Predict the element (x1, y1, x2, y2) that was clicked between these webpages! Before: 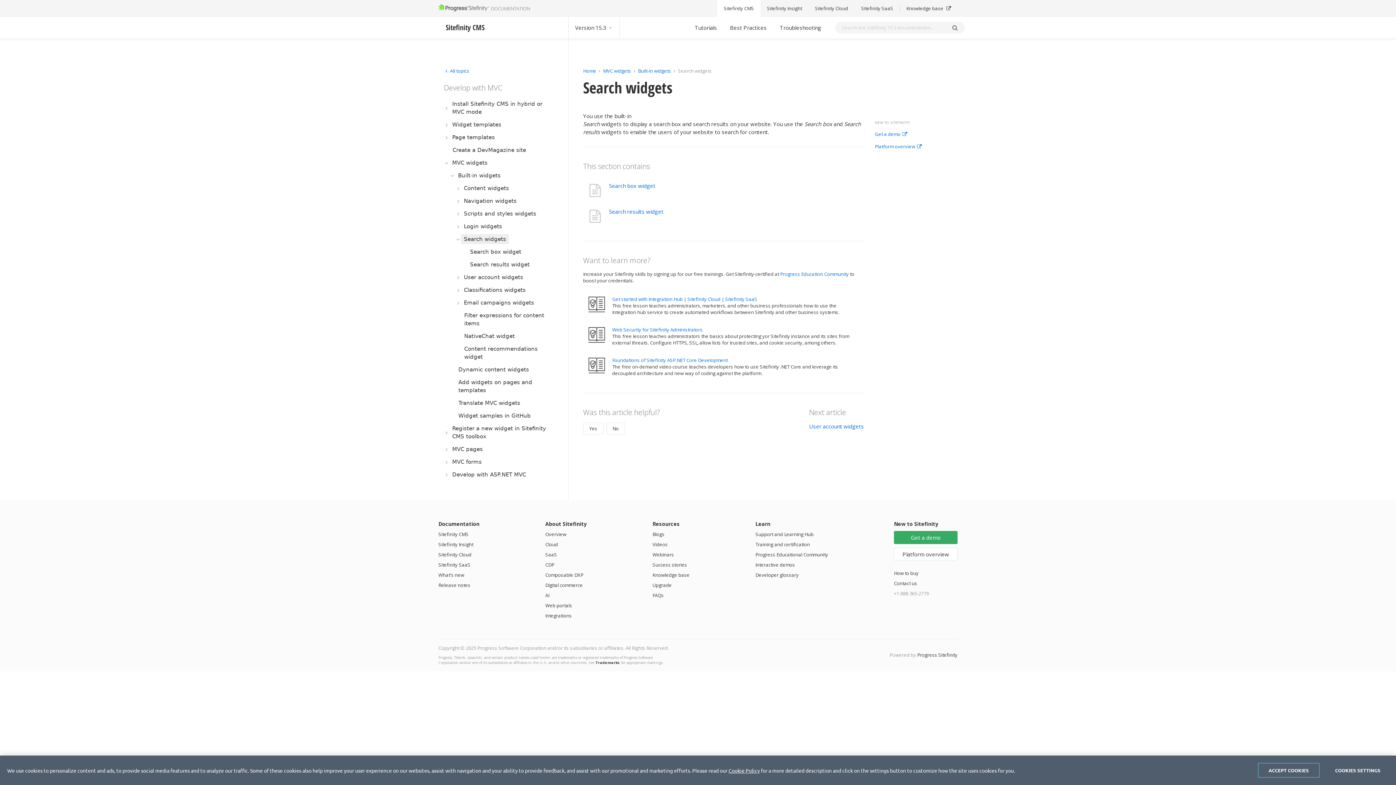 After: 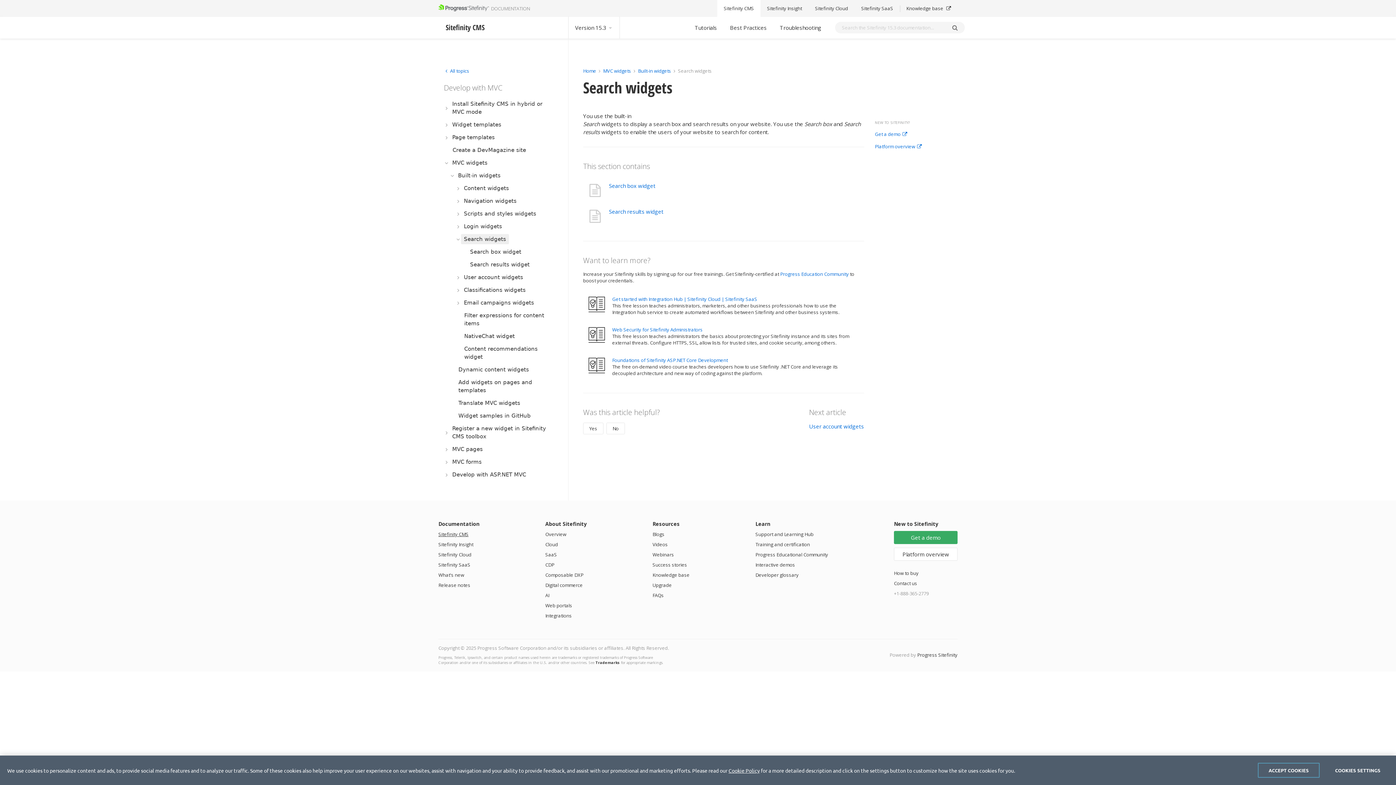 Action: bbox: (438, 531, 468, 537) label: Sitefinity CMS